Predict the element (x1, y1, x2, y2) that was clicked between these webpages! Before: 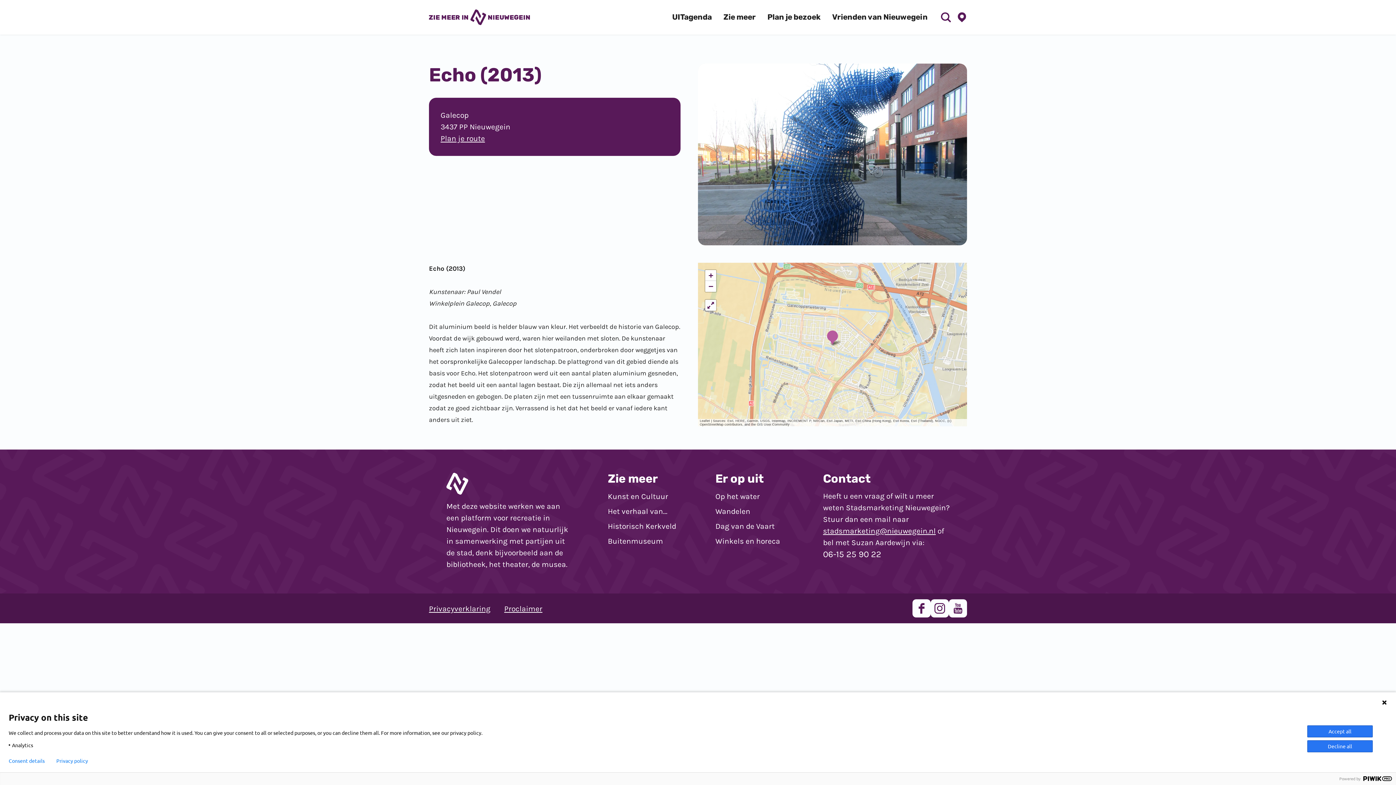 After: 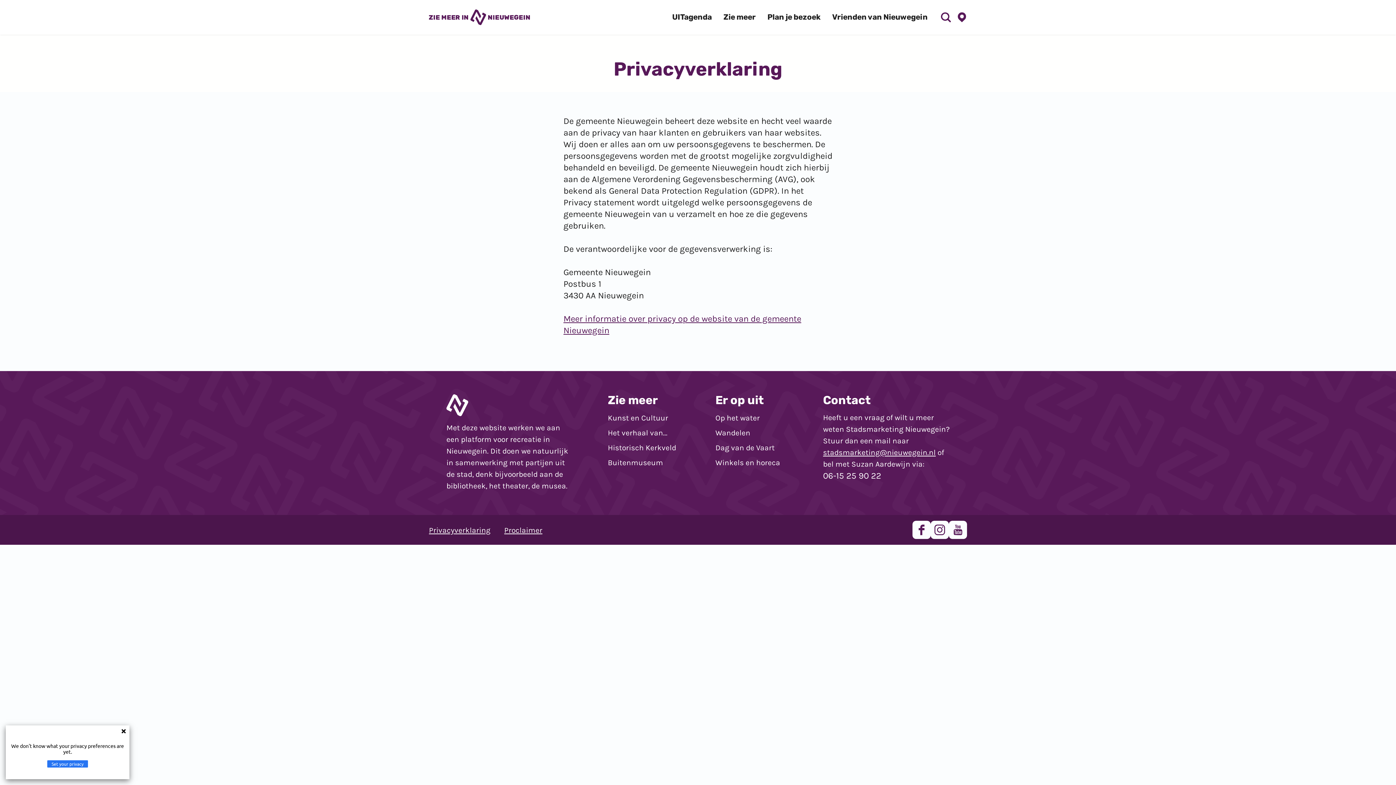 Action: bbox: (429, 603, 490, 614) label: Privacyverklaring